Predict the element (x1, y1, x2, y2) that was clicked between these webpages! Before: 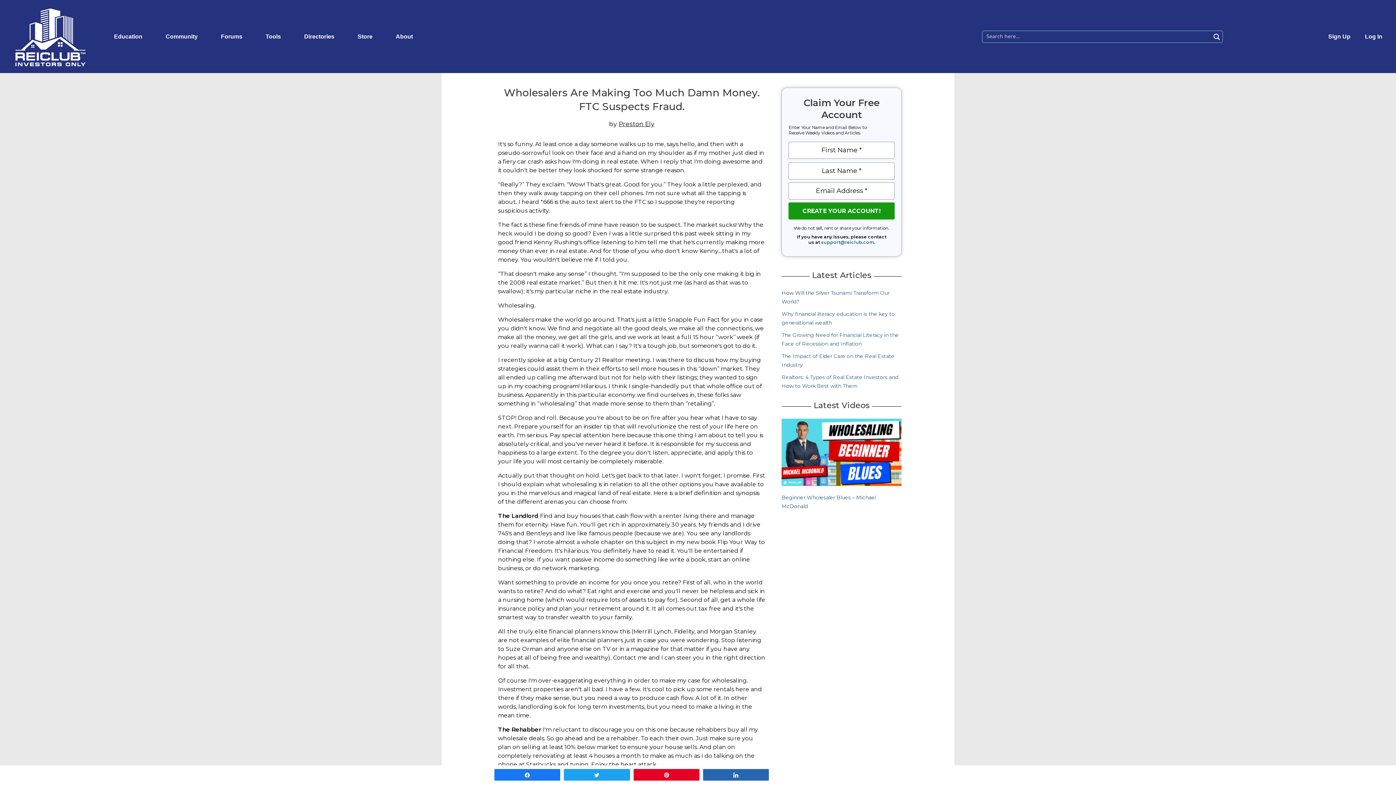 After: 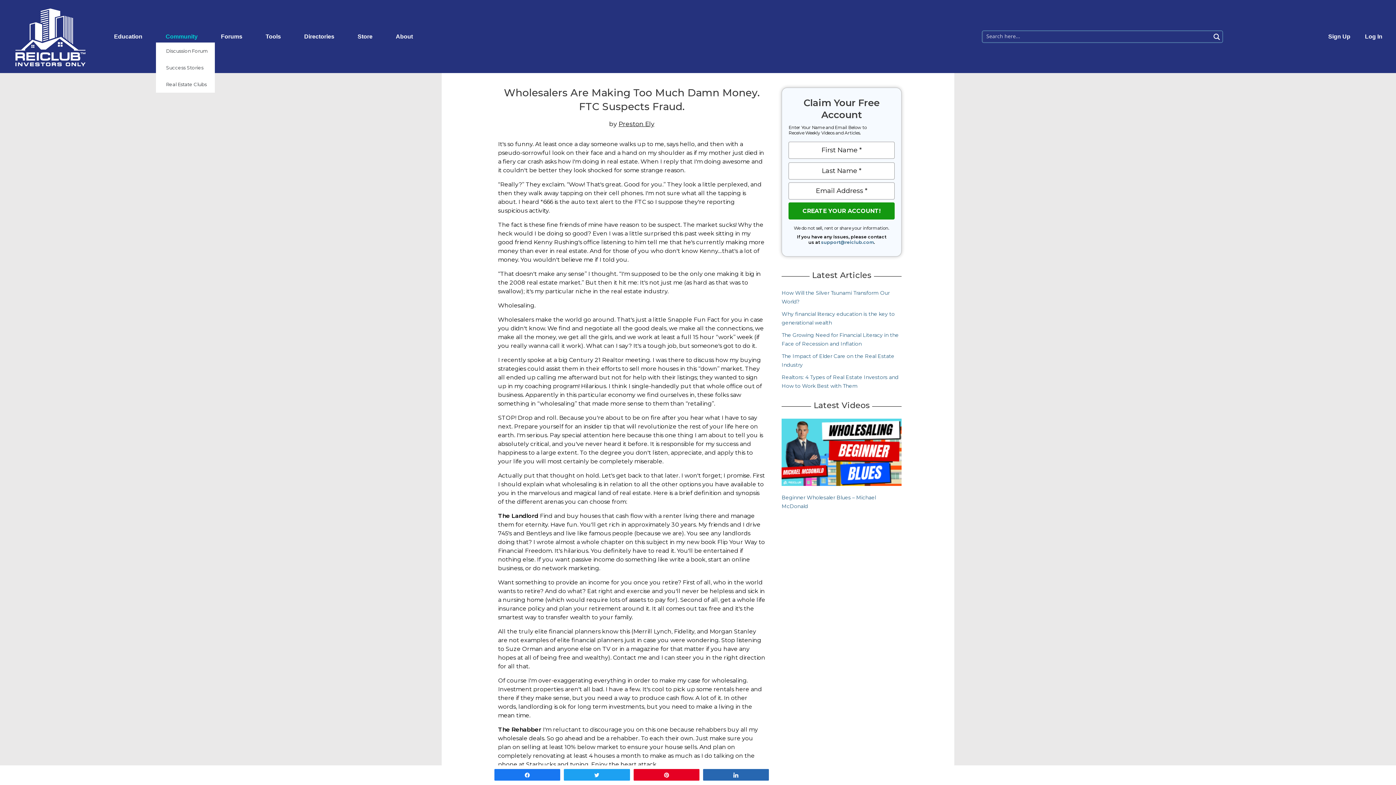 Action: bbox: (155, 28, 211, 44) label: Community